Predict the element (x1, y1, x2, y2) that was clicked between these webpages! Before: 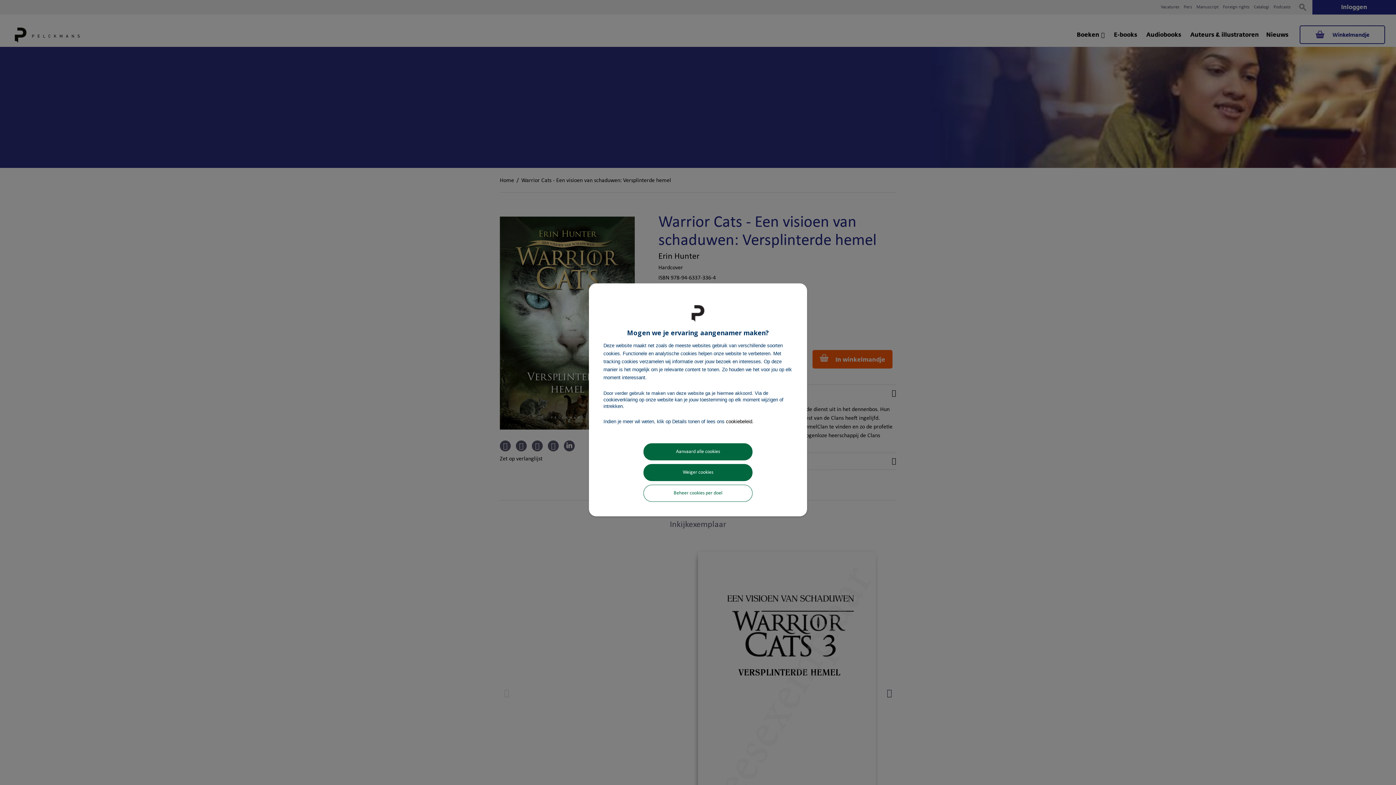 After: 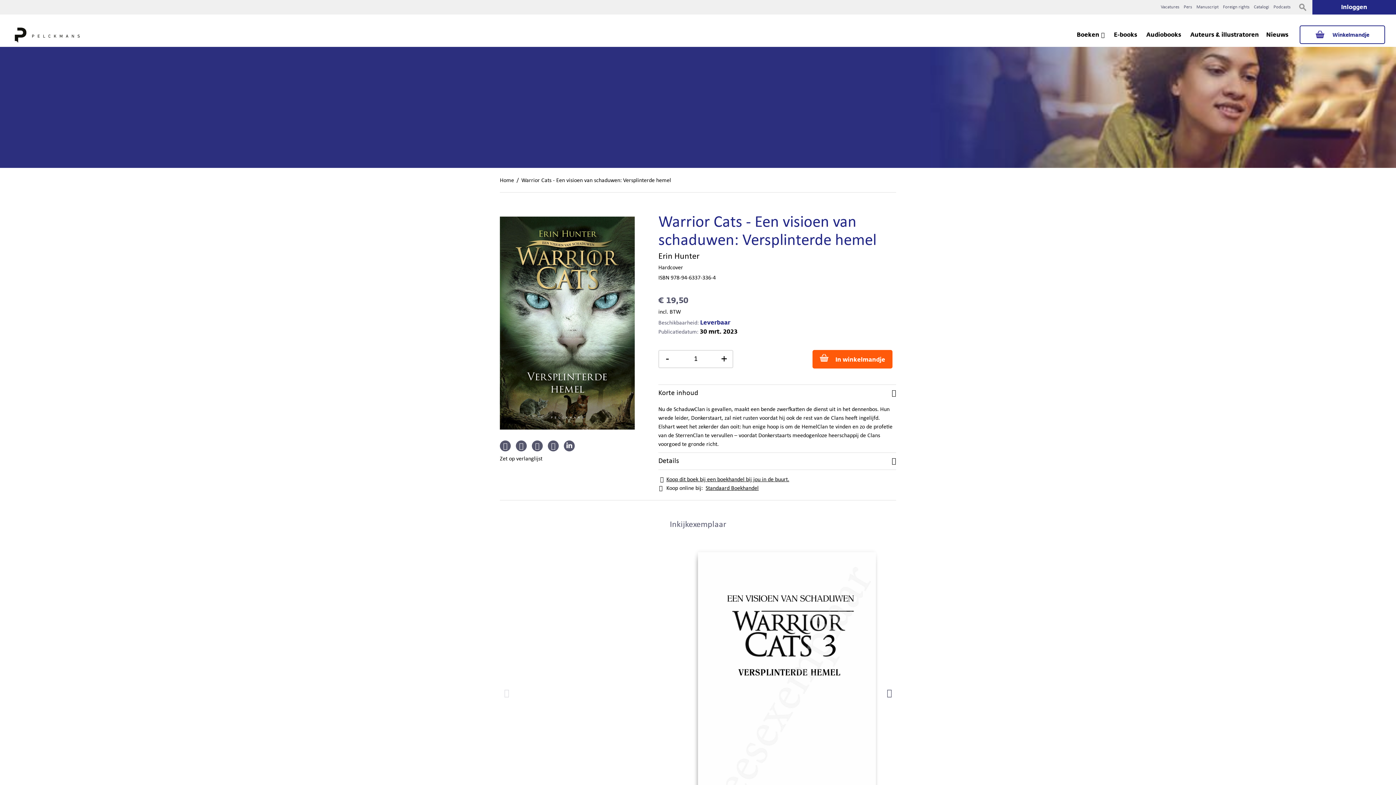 Action: bbox: (643, 443, 752, 460) label: Aanvaard alle cookies